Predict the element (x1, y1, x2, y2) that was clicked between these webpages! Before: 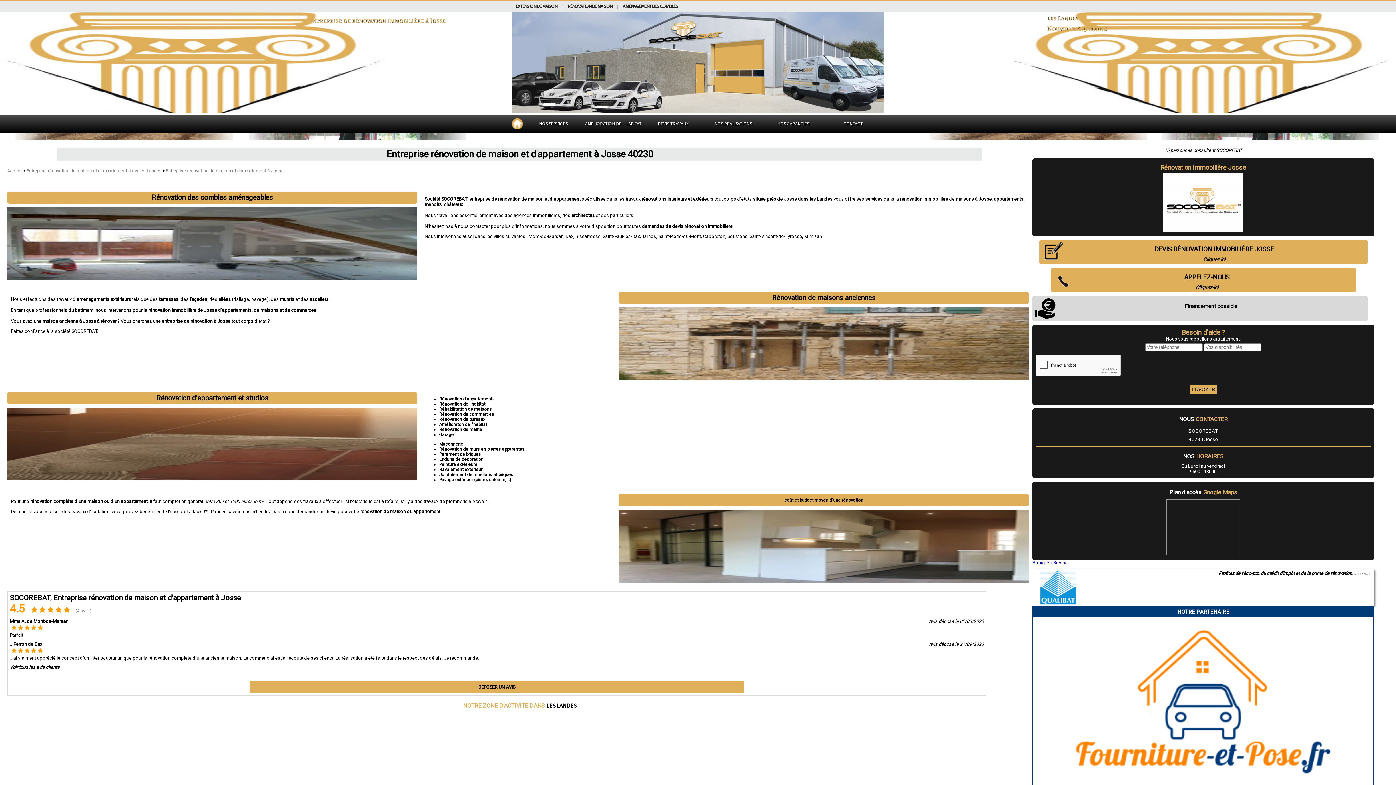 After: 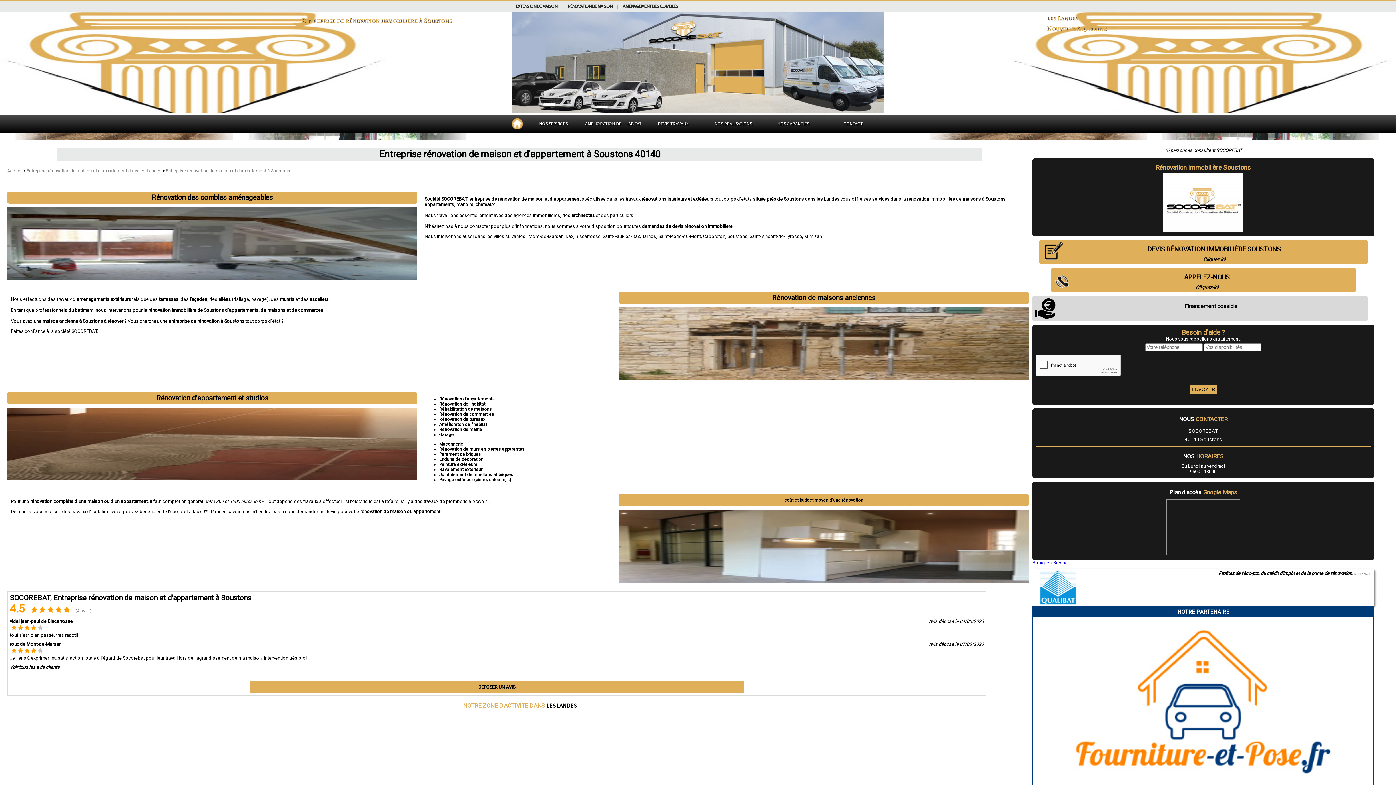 Action: label: Soustons bbox: (727, 233, 747, 239)